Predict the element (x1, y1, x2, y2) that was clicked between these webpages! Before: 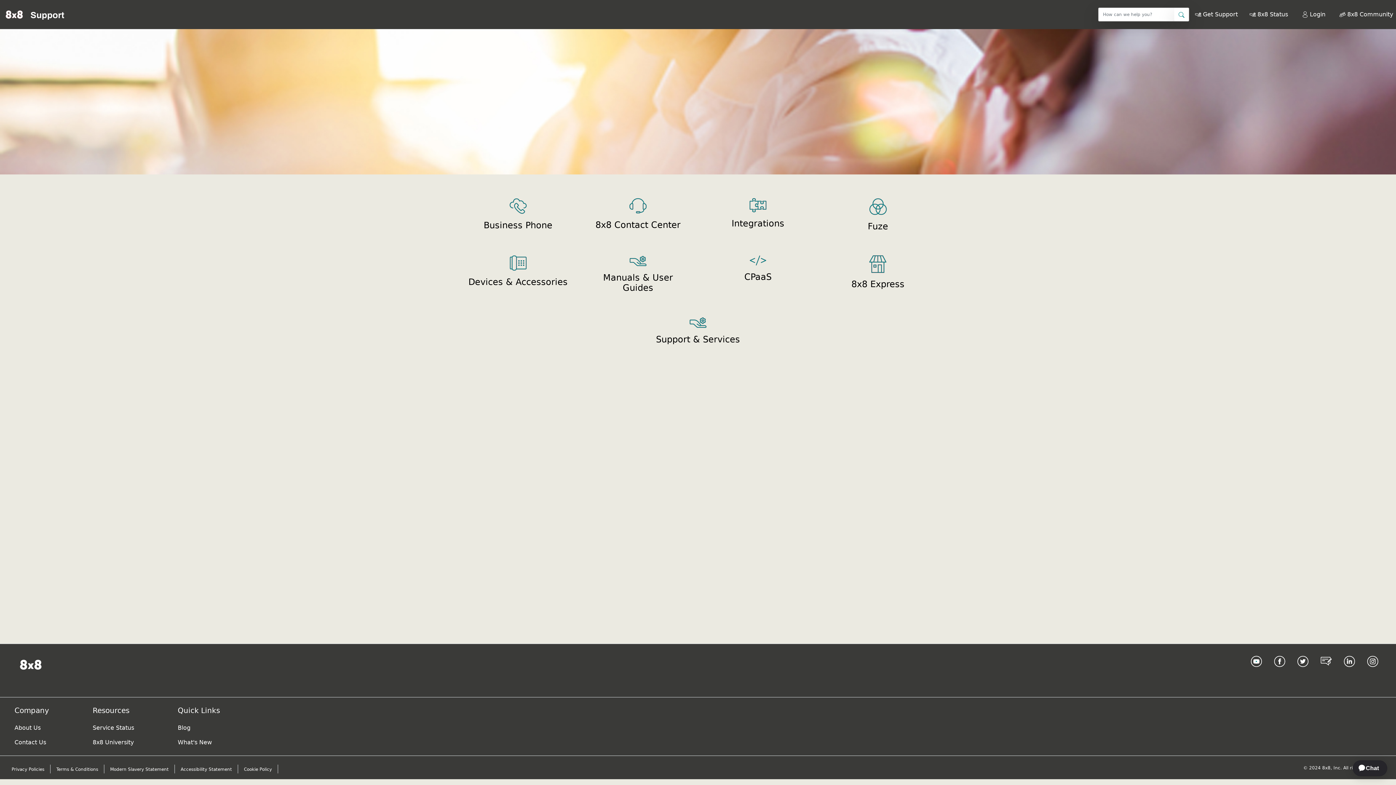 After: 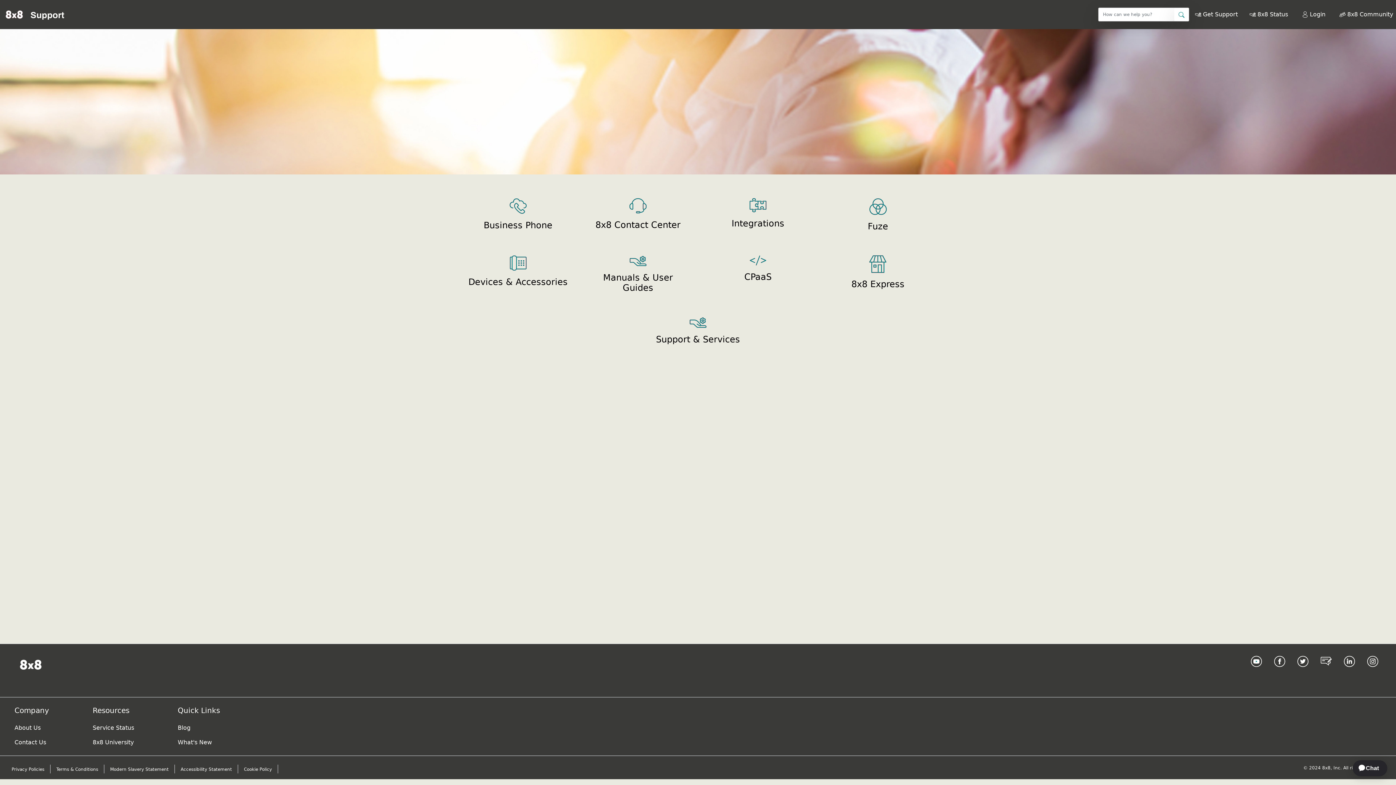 Action: label: Homepage Link bbox: (11, 661, 49, 668)